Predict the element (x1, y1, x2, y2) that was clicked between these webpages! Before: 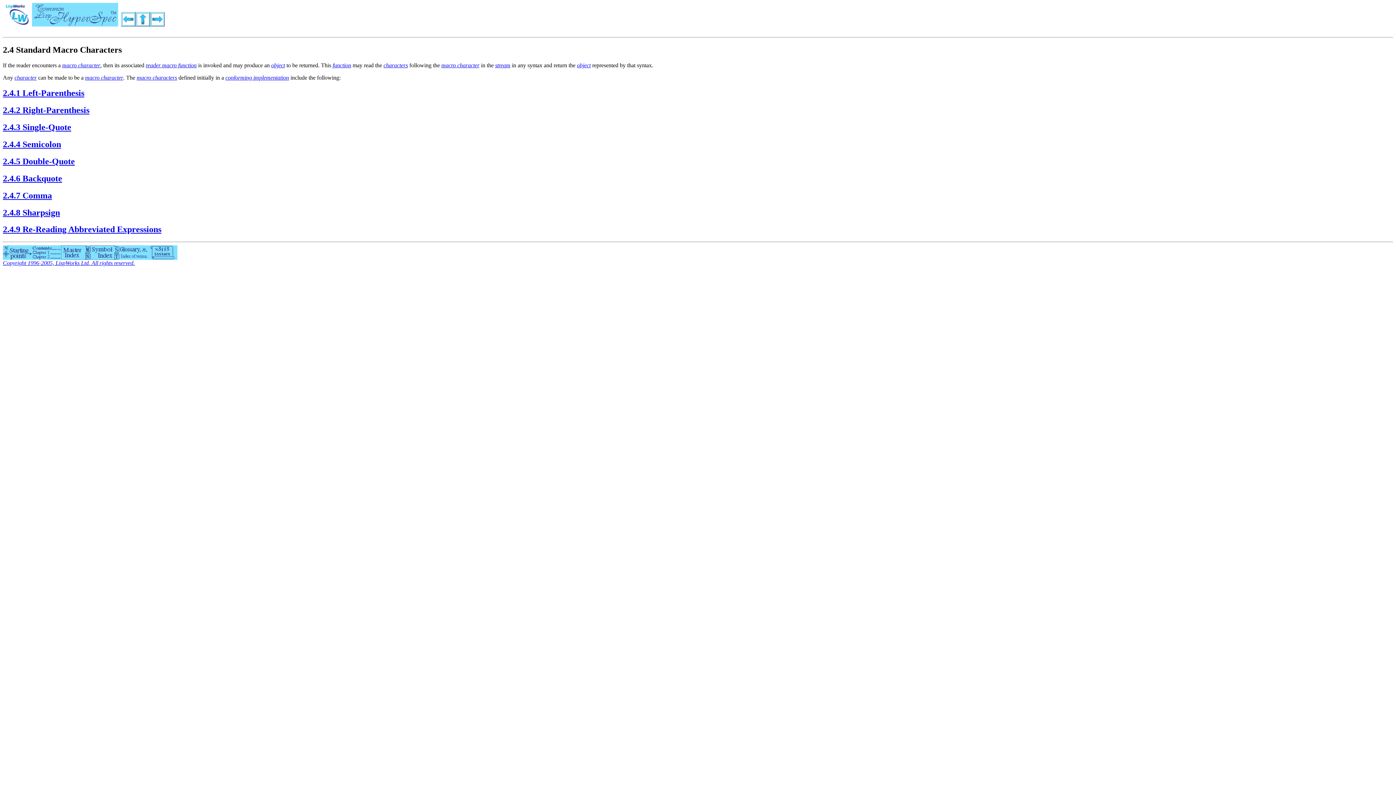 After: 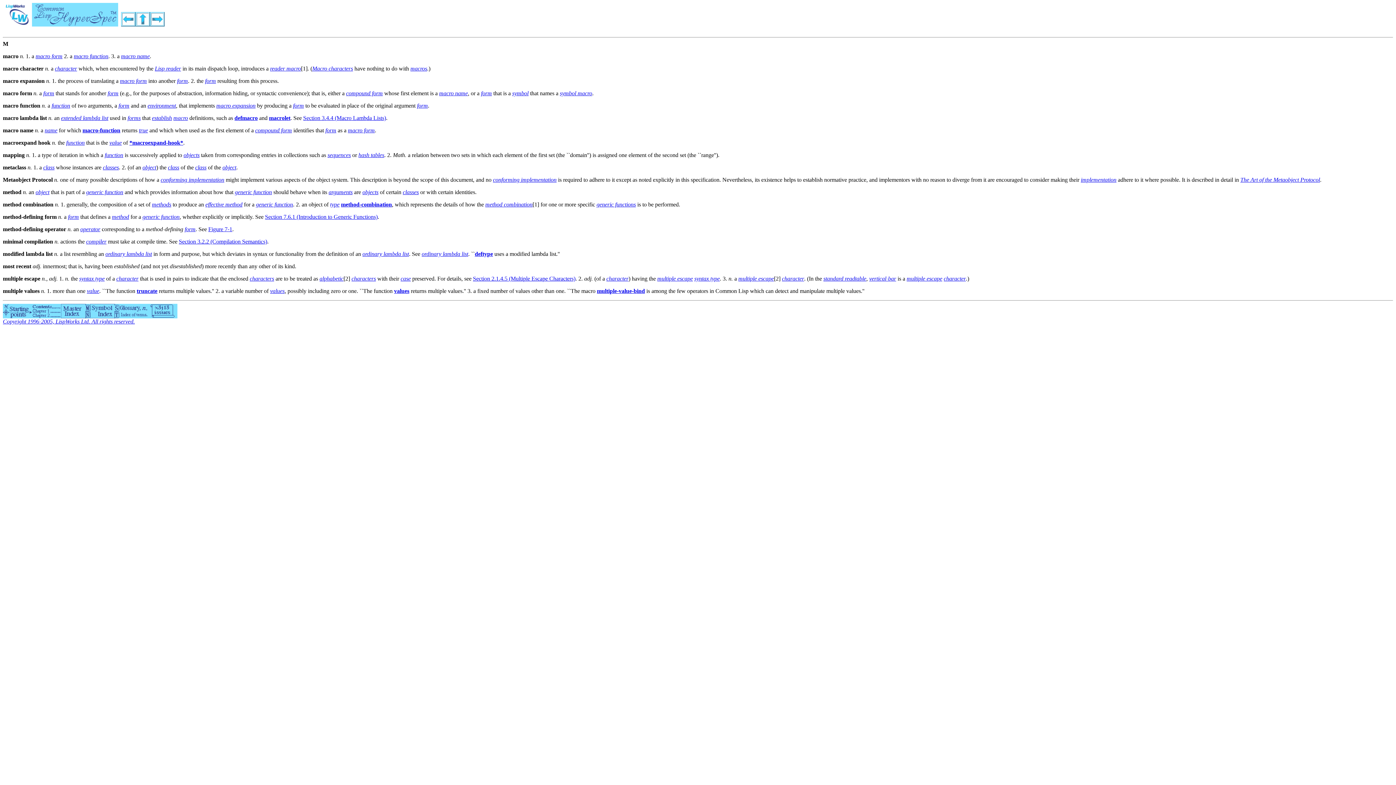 Action: label: macro character bbox: (85, 74, 123, 80)